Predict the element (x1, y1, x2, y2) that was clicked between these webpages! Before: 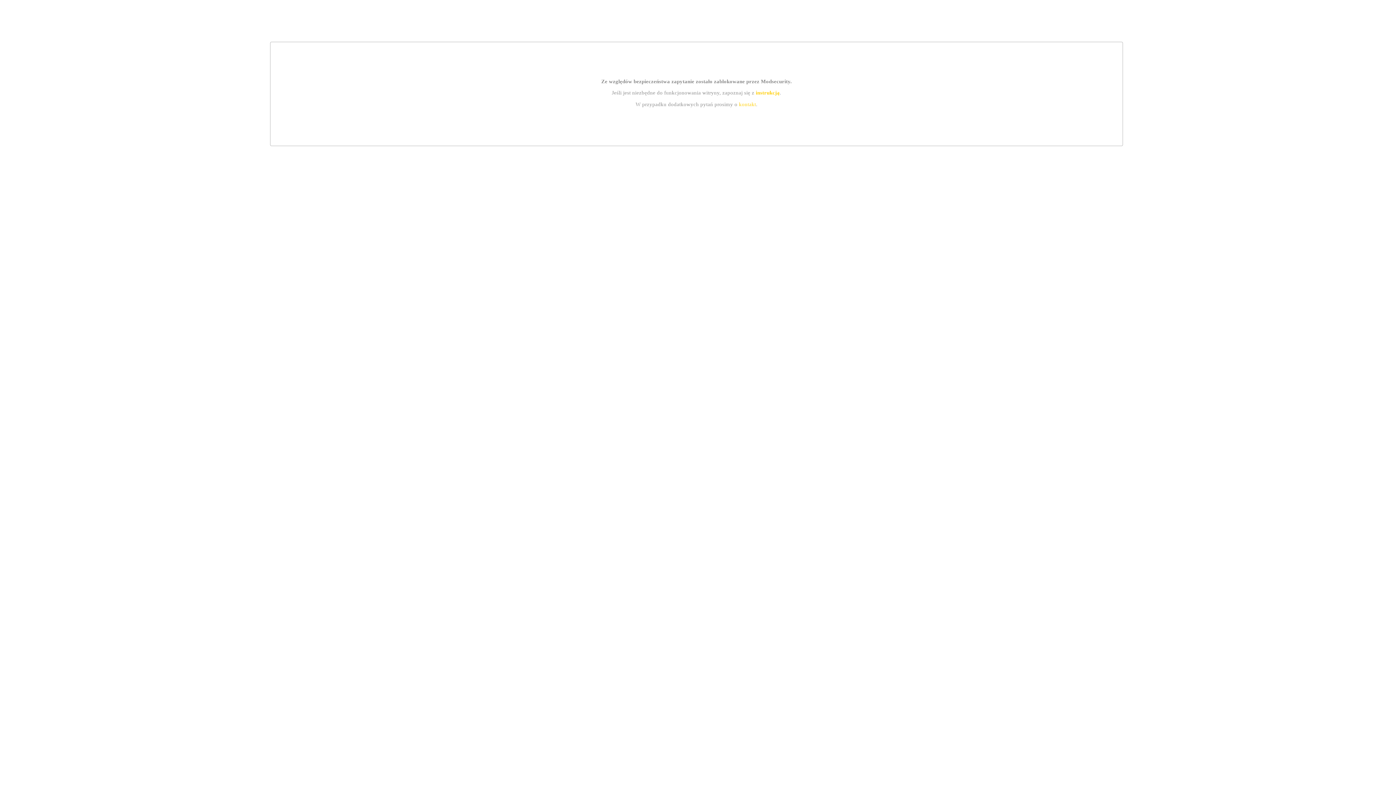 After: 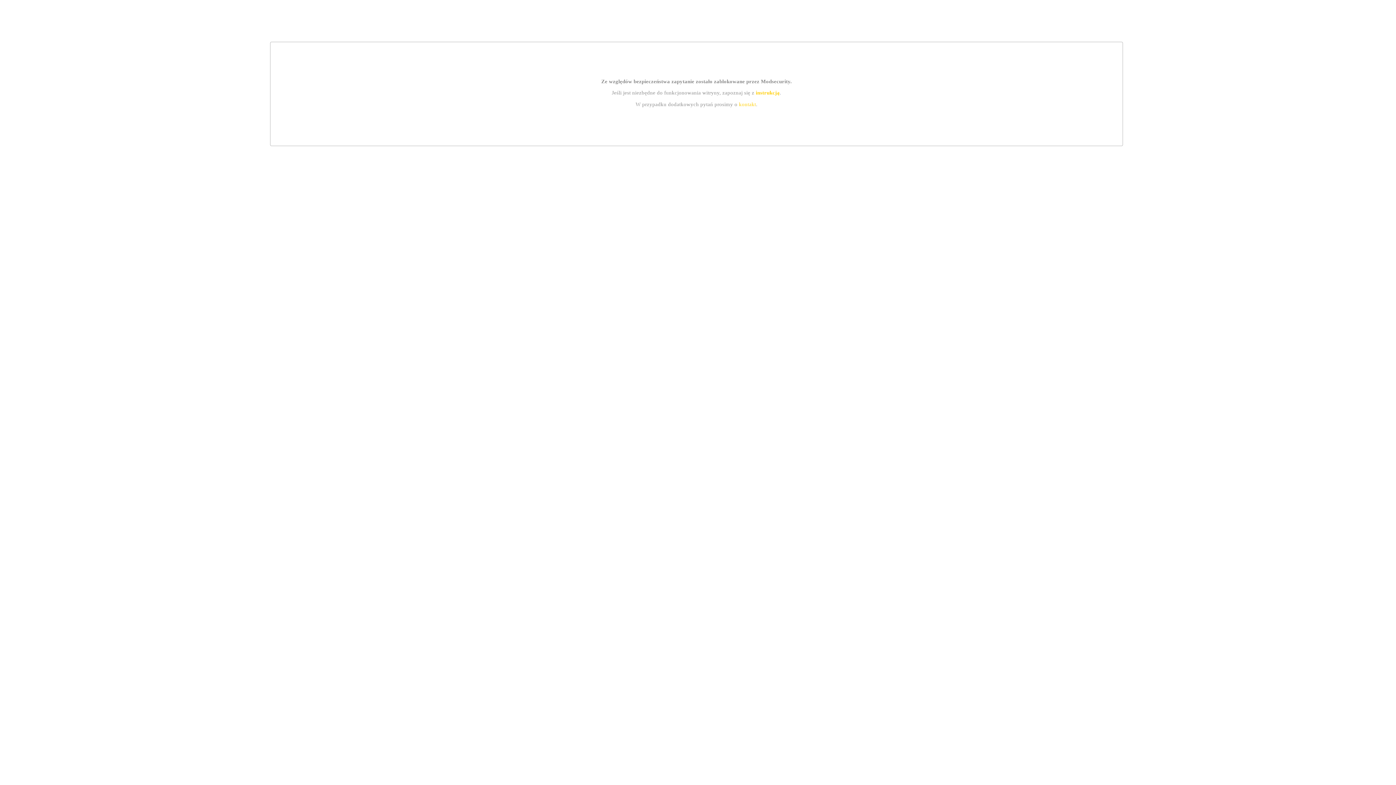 Action: label: kontakt bbox: (739, 101, 756, 107)